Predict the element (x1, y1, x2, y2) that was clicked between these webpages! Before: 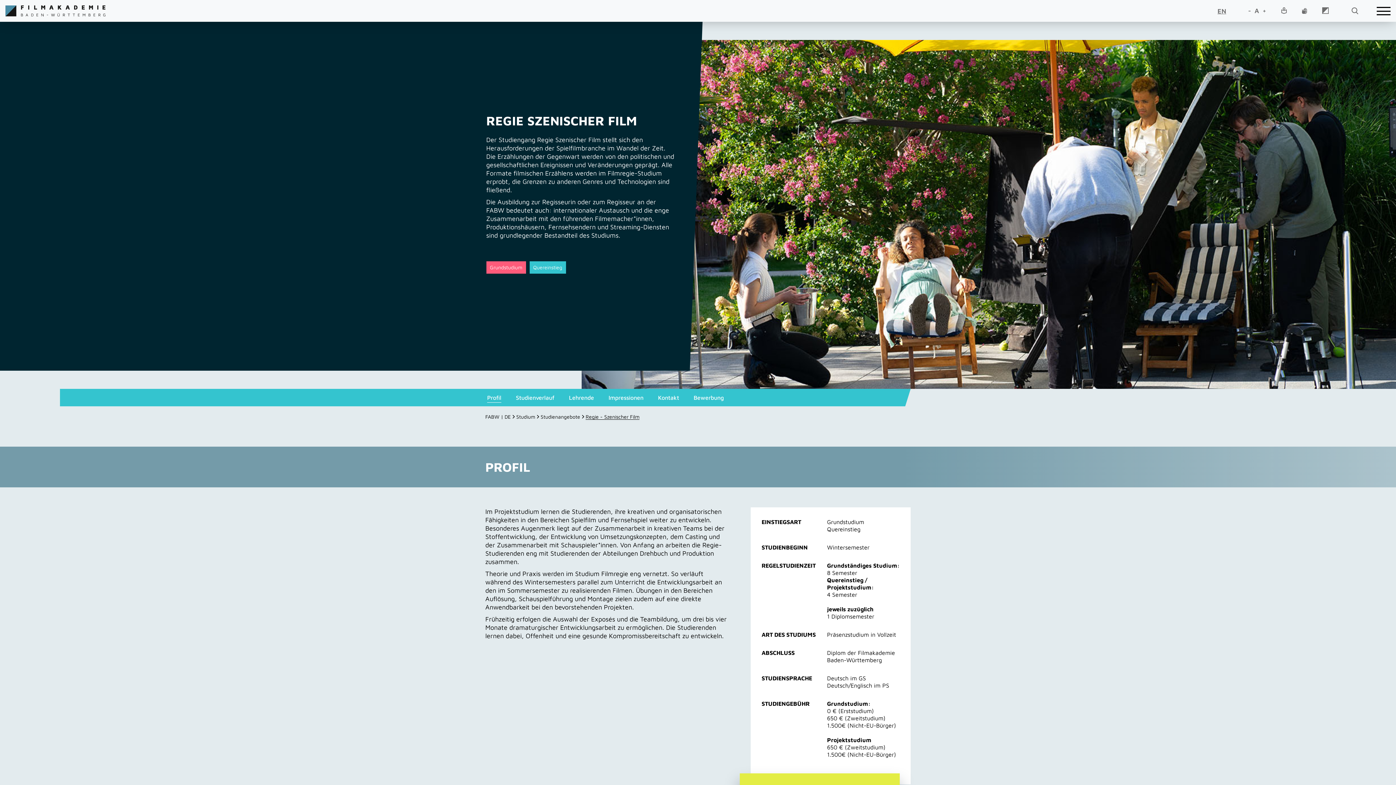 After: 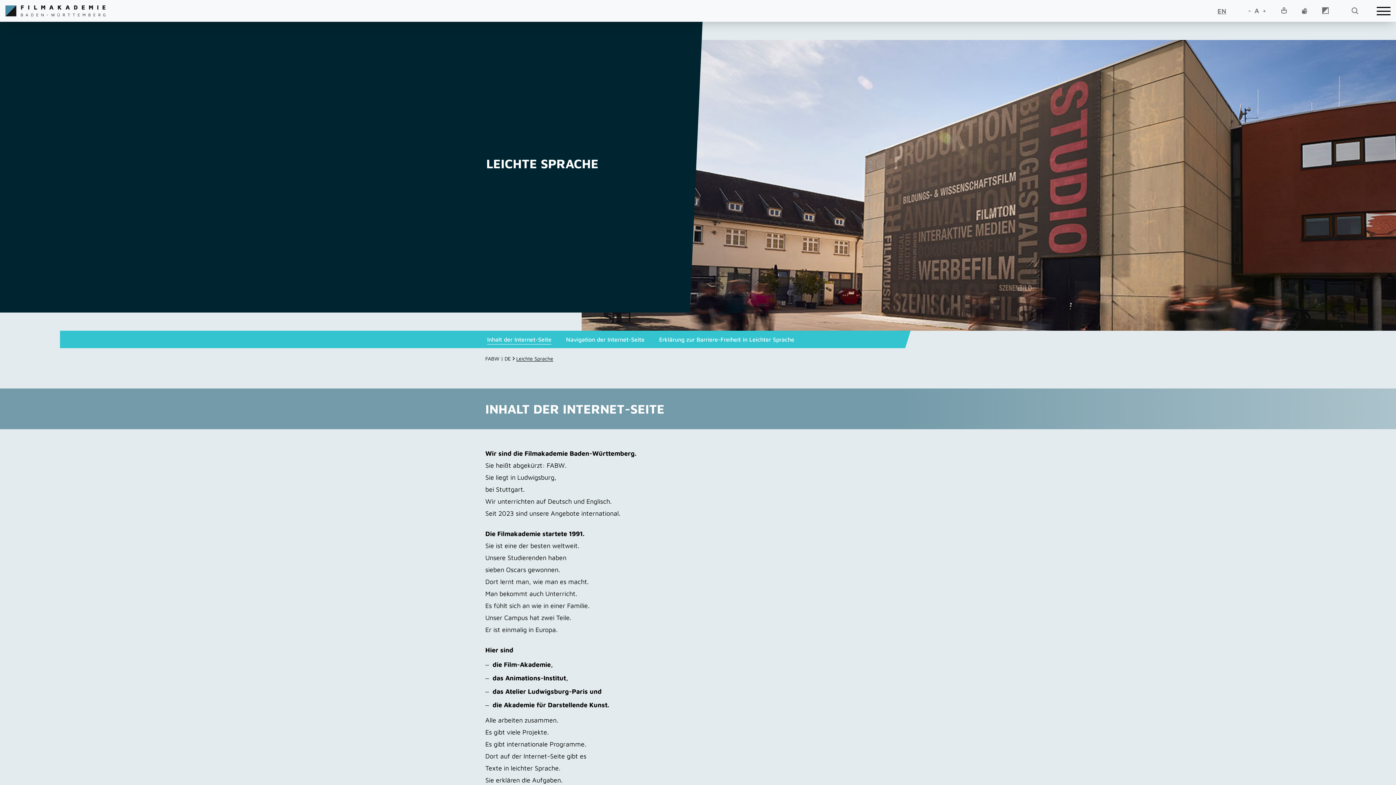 Action: bbox: (1281, 7, 1287, 14)